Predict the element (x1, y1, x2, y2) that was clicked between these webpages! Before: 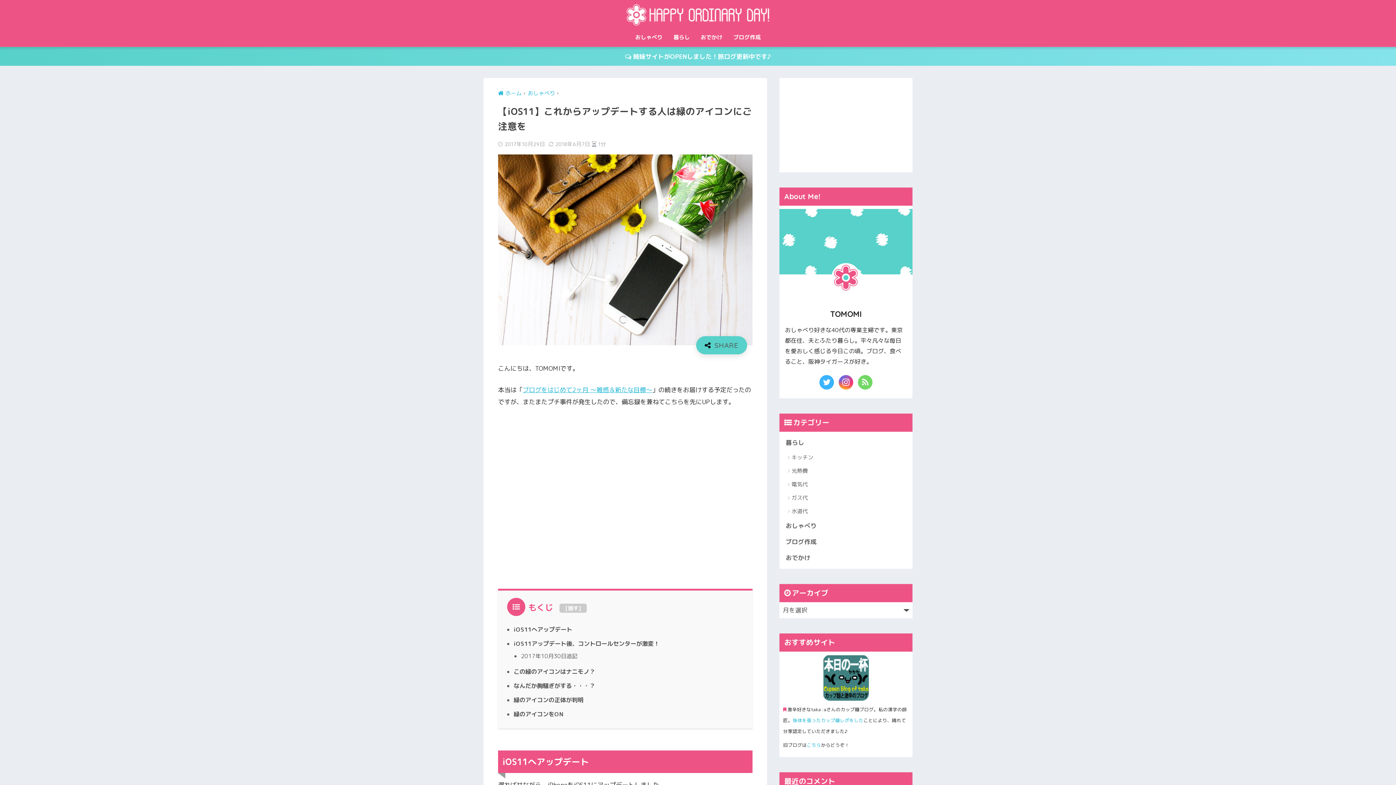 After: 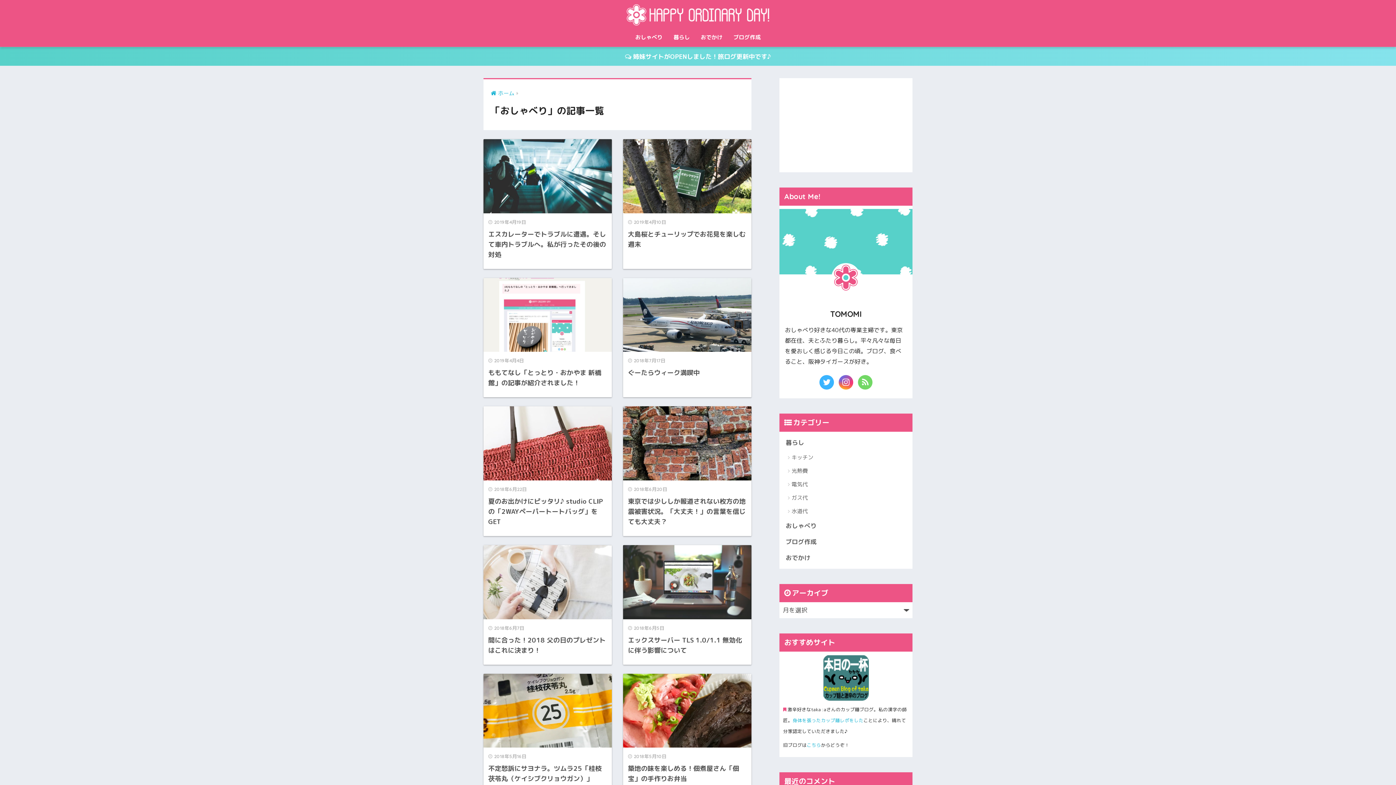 Action: bbox: (630, 29, 668, 46) label: おしゃべり